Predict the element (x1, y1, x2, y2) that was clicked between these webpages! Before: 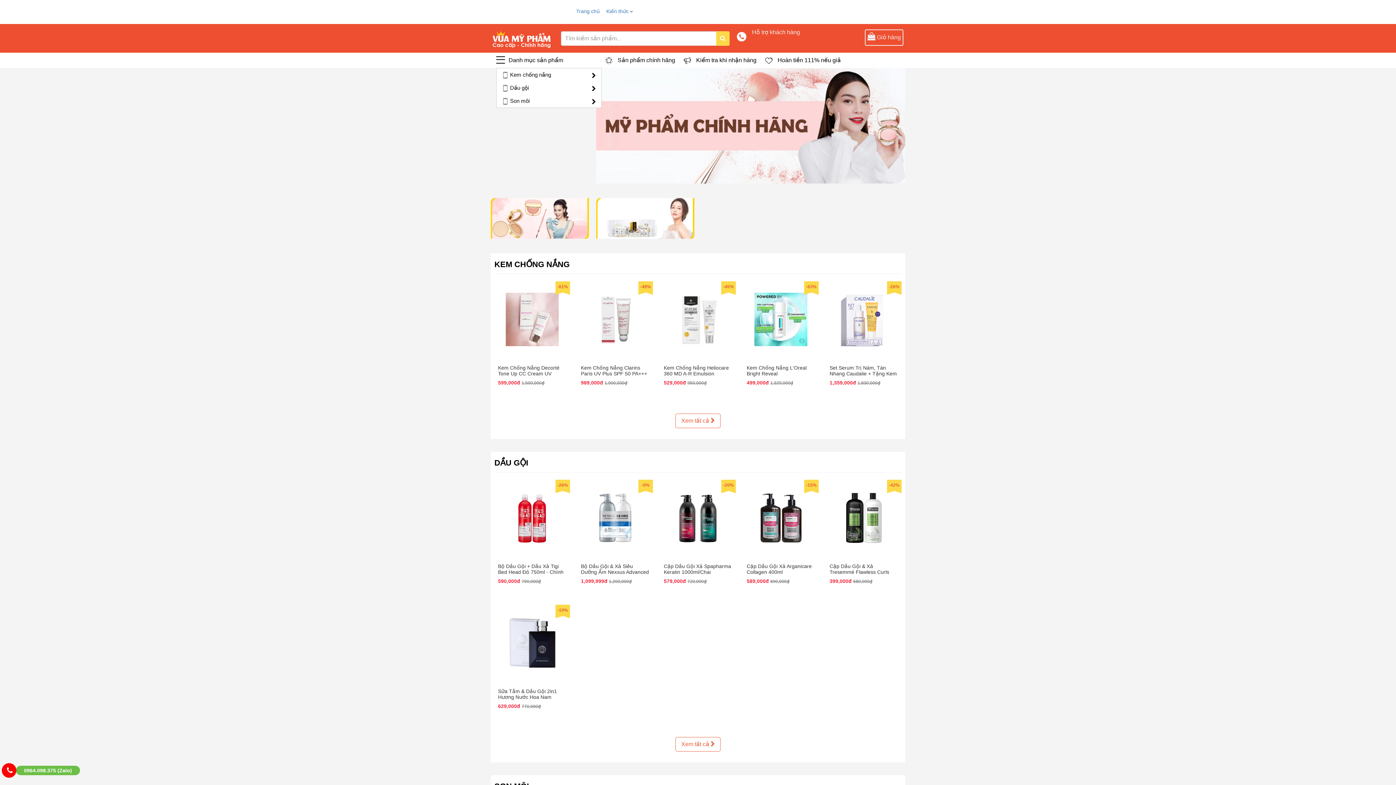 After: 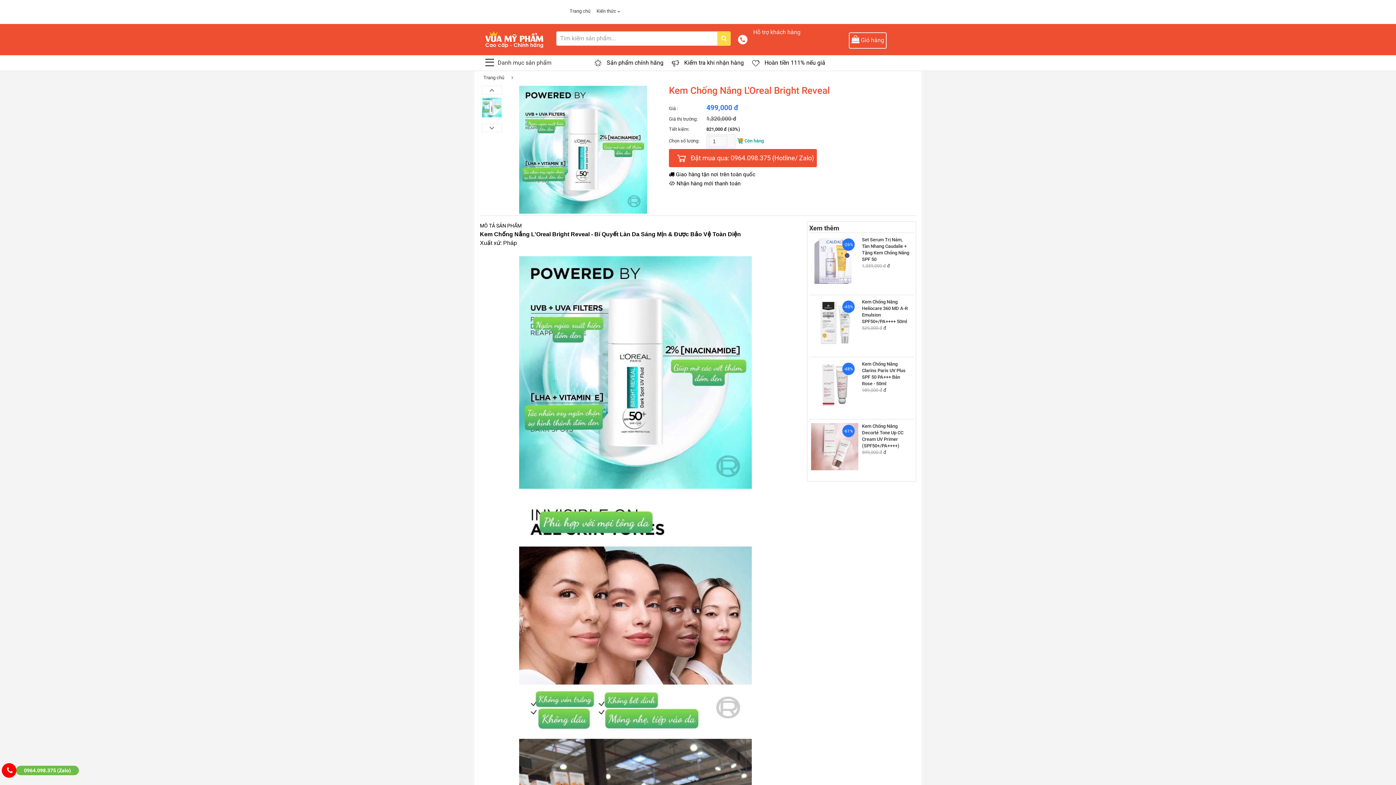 Action: bbox: (743, 281, 818, 357)